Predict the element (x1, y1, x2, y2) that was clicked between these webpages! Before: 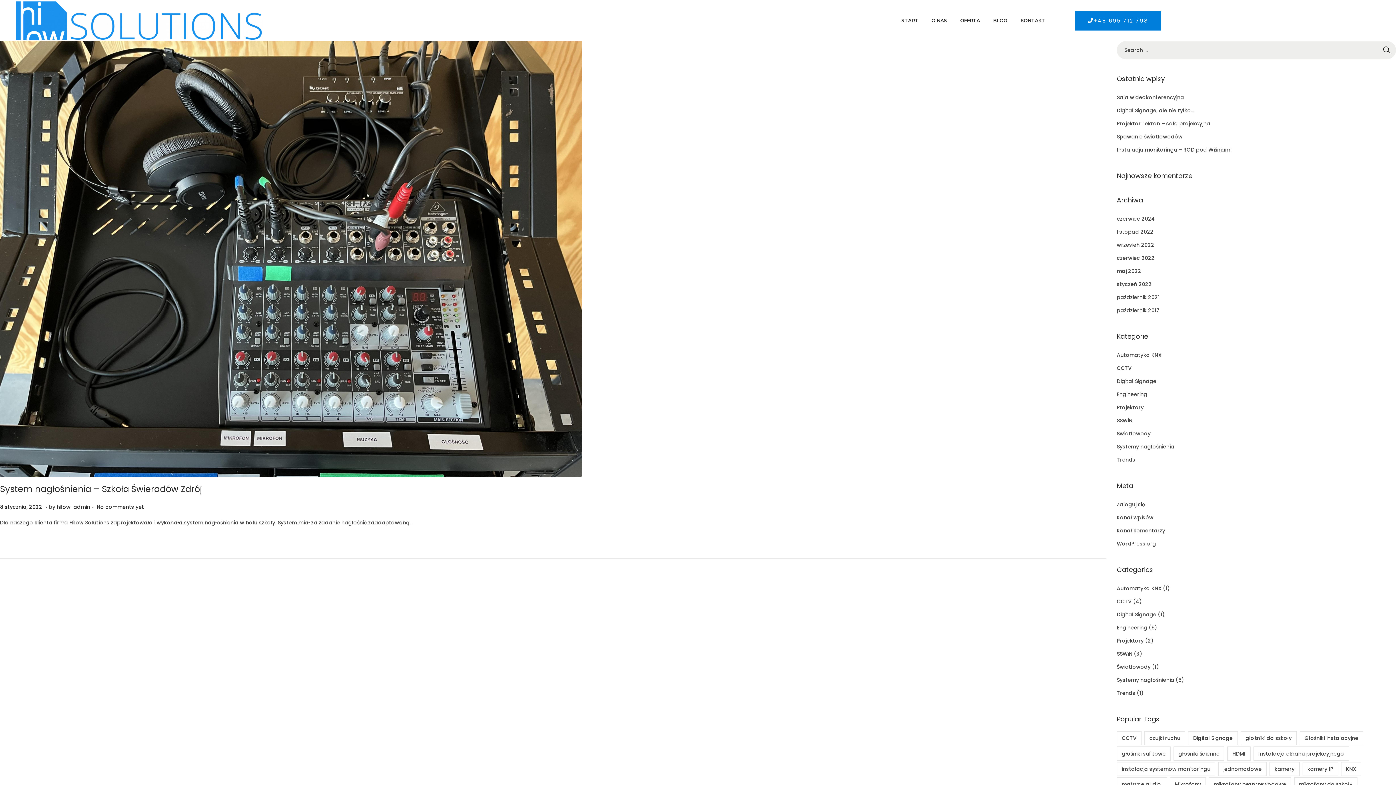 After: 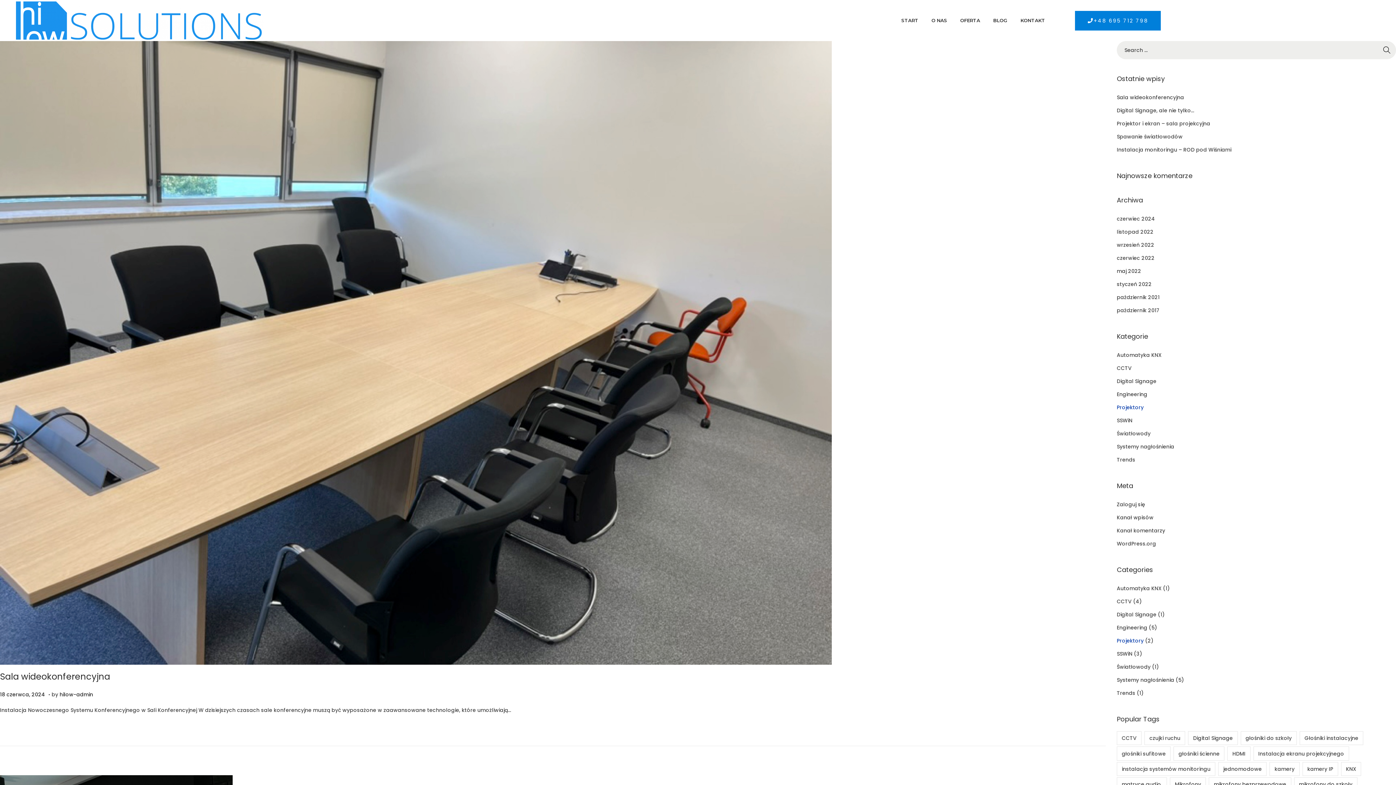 Action: bbox: (1117, 404, 1144, 411) label: Projektory